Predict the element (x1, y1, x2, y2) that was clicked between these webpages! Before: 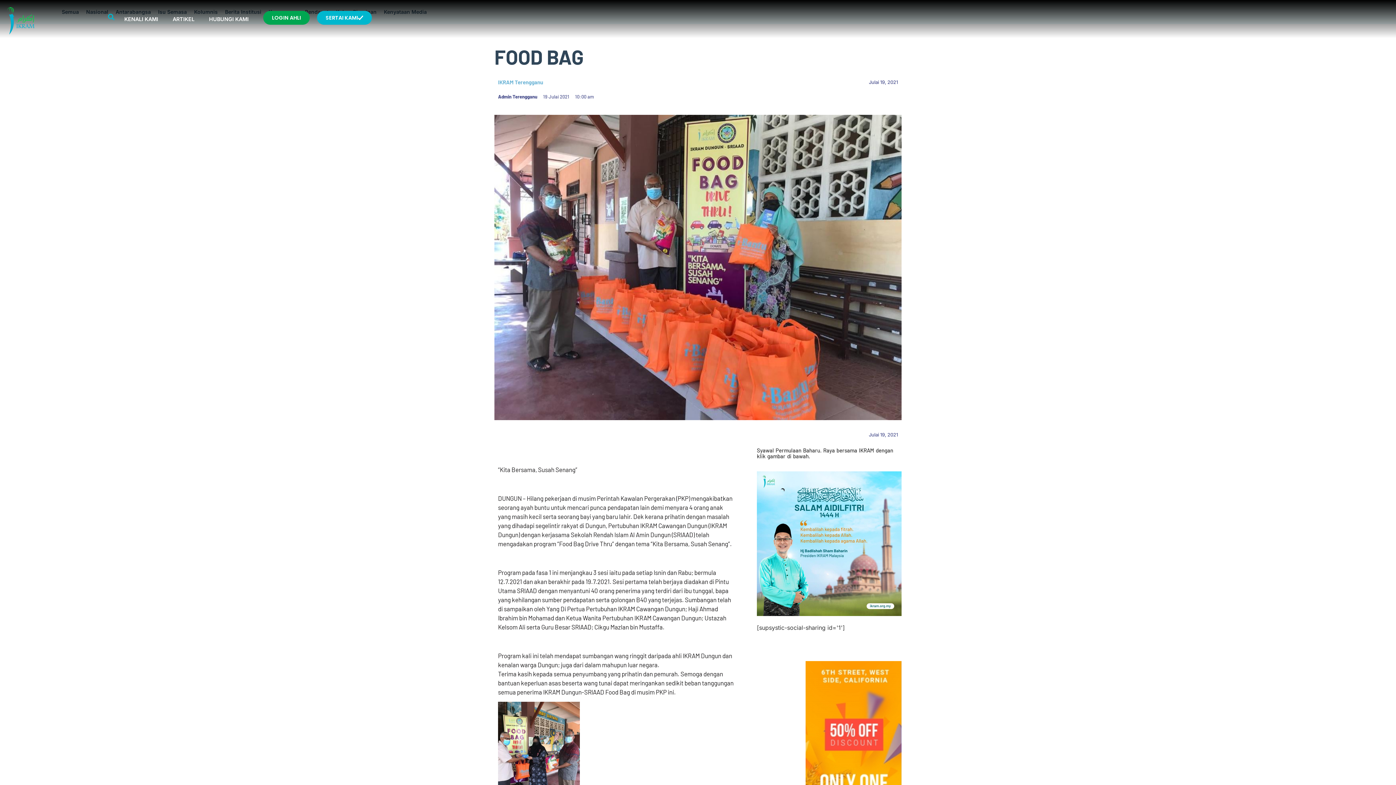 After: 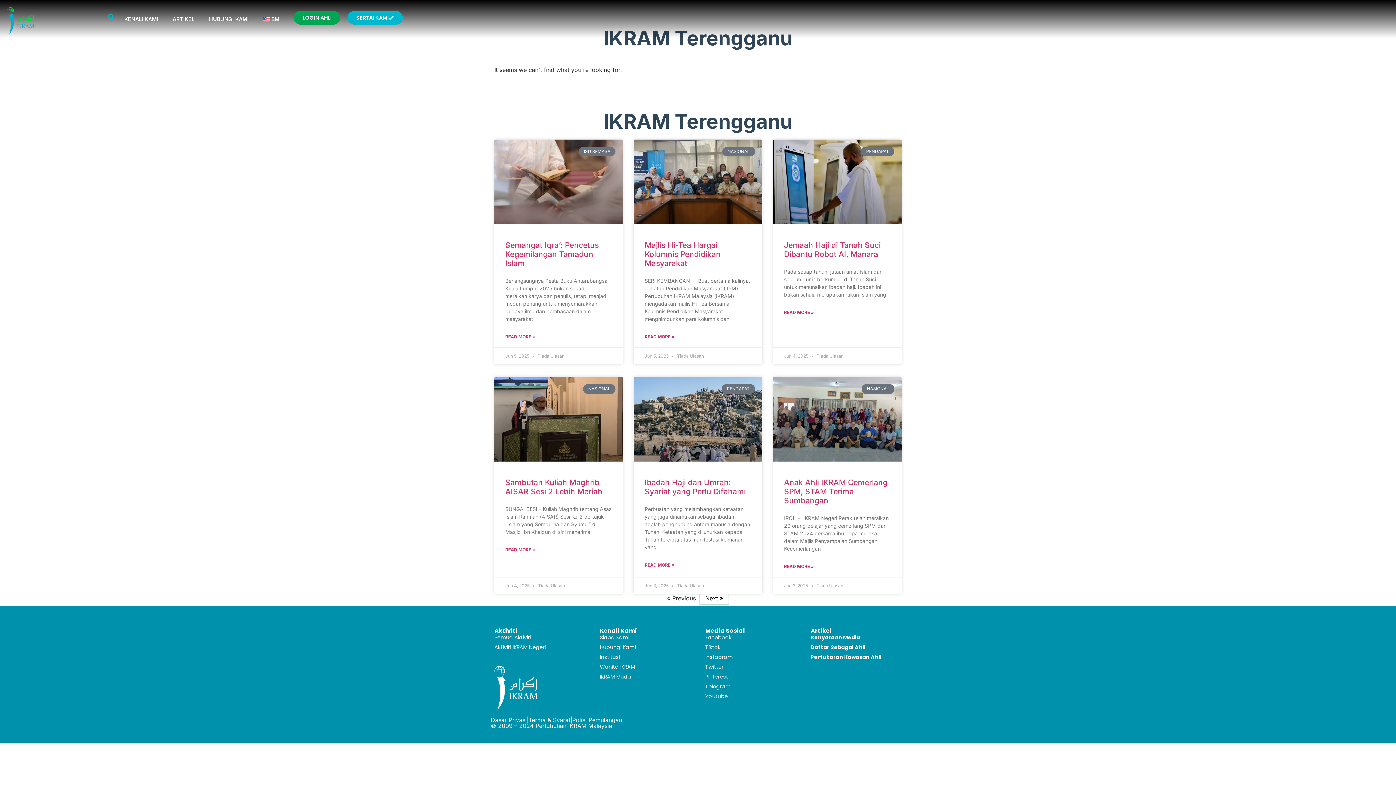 Action: bbox: (498, 78, 543, 85) label: IKRAM Terengganu